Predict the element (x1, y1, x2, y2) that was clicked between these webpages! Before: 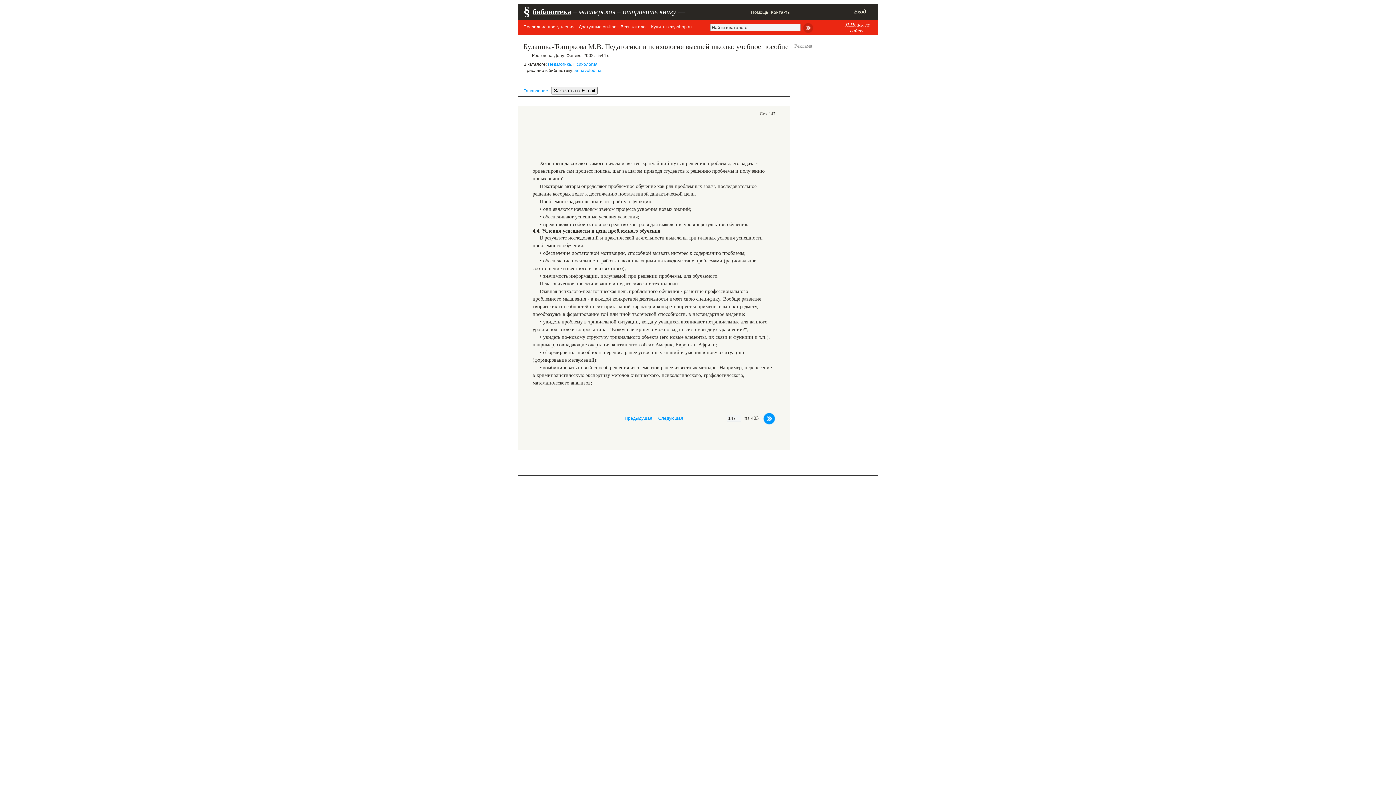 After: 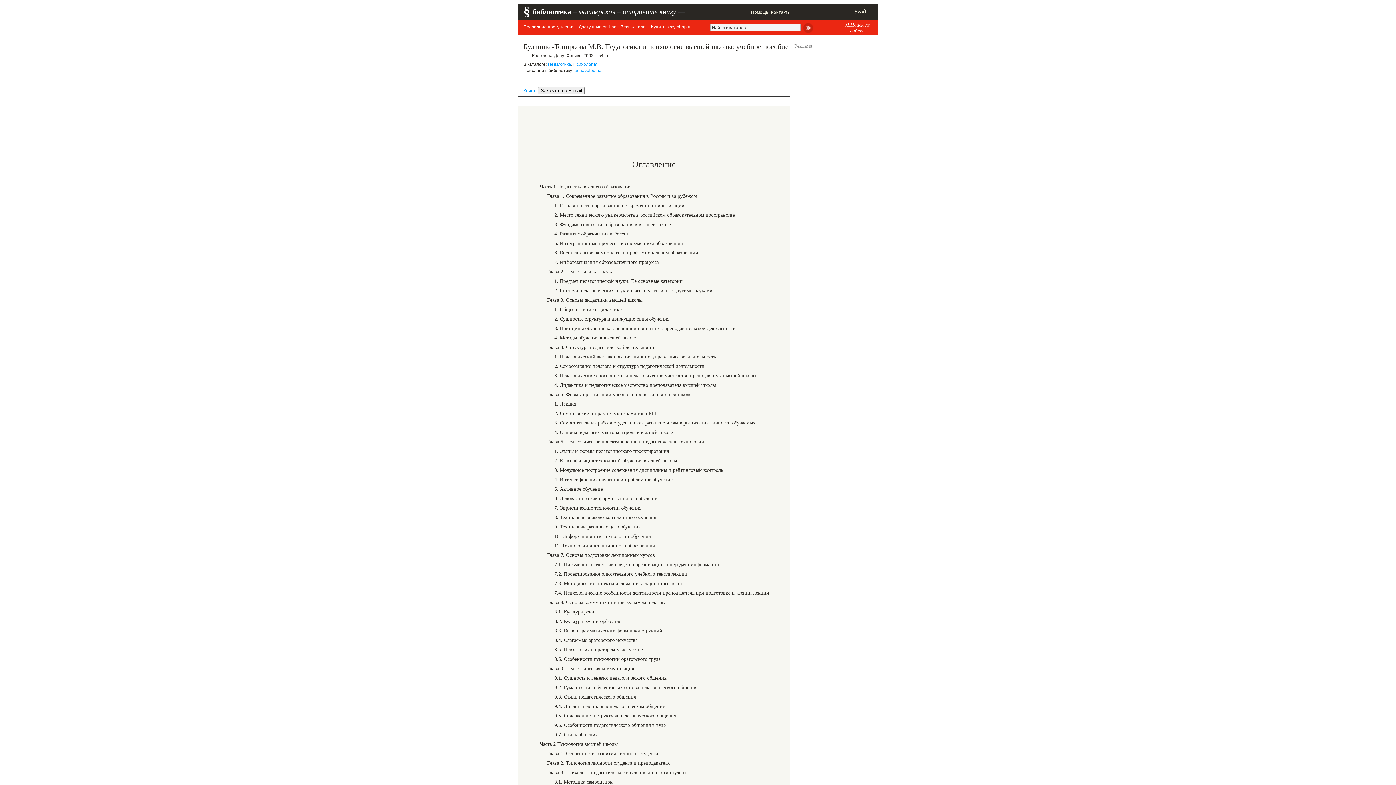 Action: label: Оглавление bbox: (523, 88, 550, 93)